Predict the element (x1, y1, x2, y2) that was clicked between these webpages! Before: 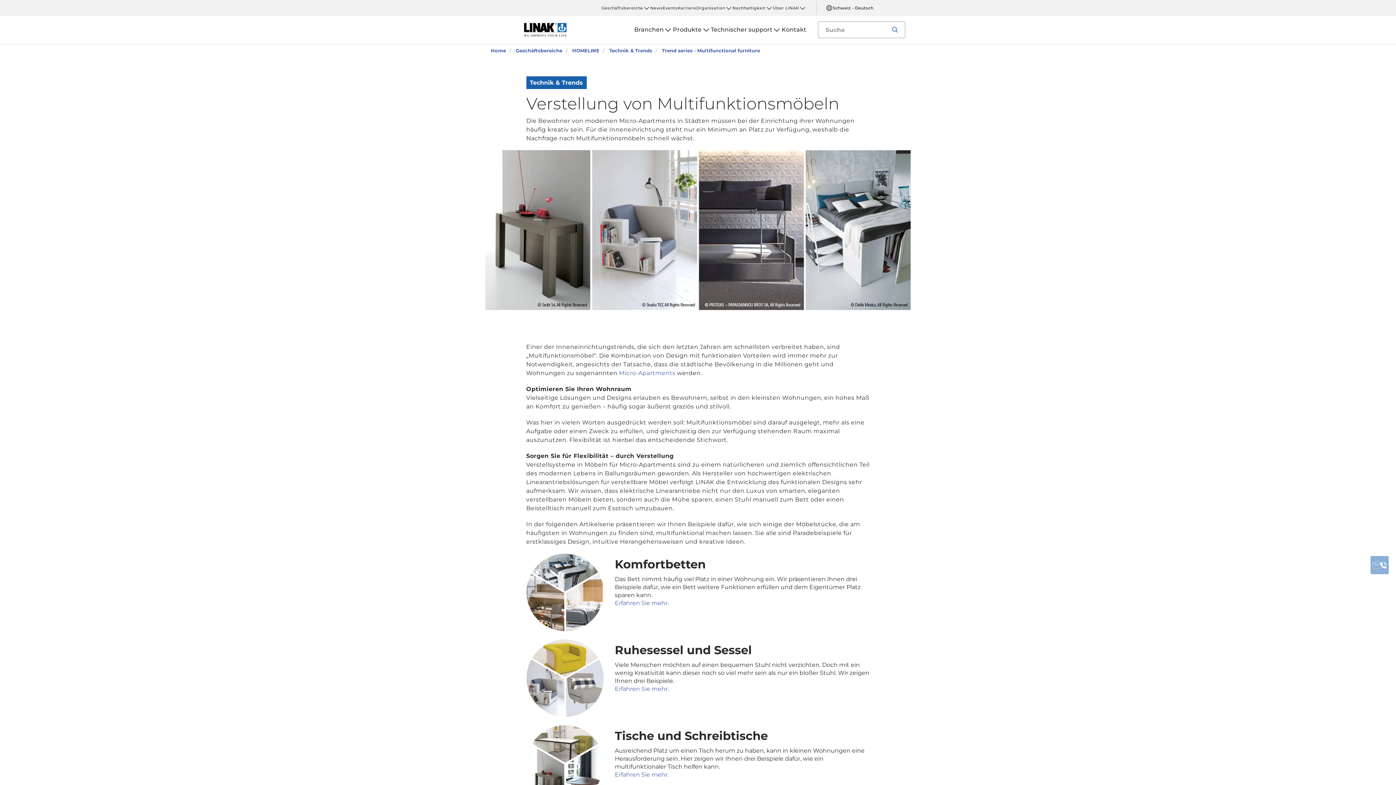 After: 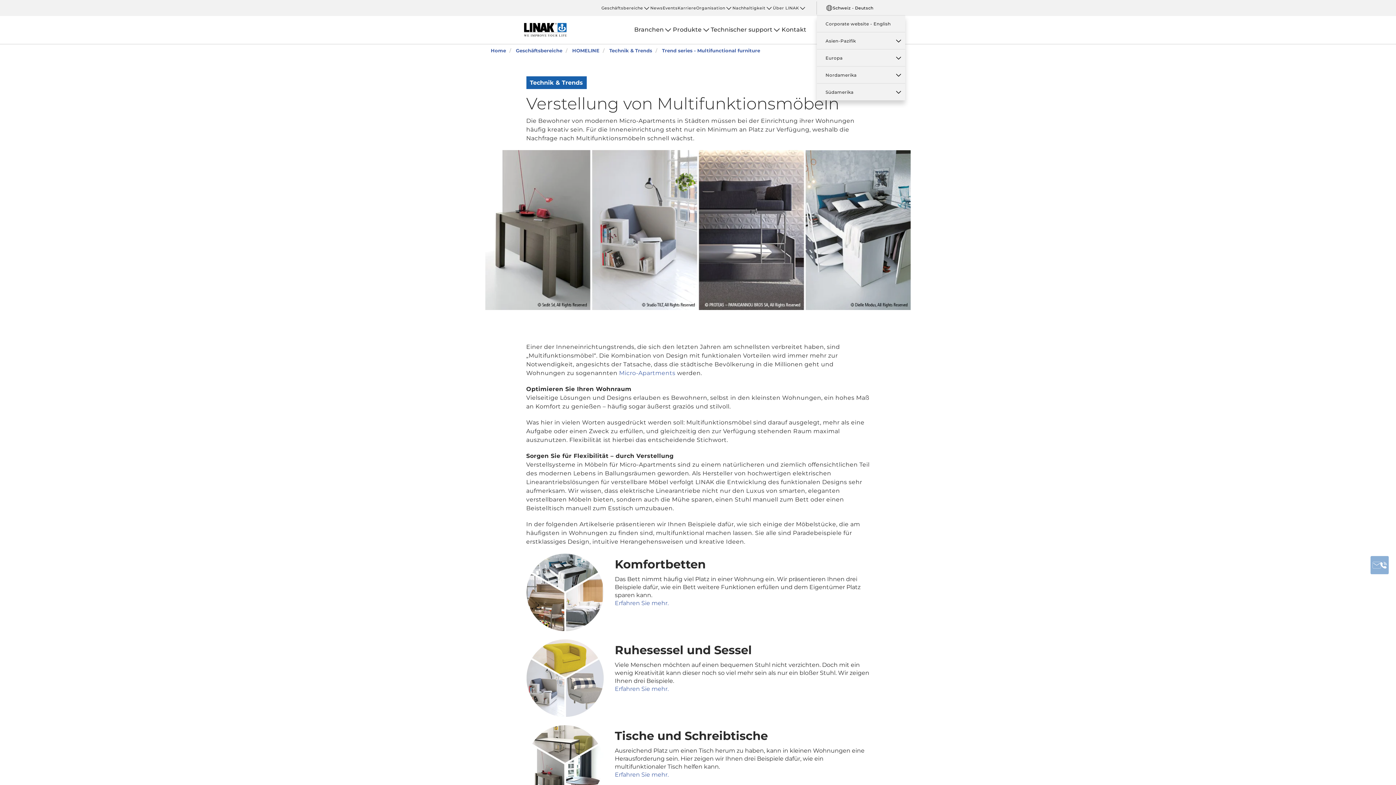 Action: label: Schweiz - Deutsch bbox: (817, 0, 905, 15)